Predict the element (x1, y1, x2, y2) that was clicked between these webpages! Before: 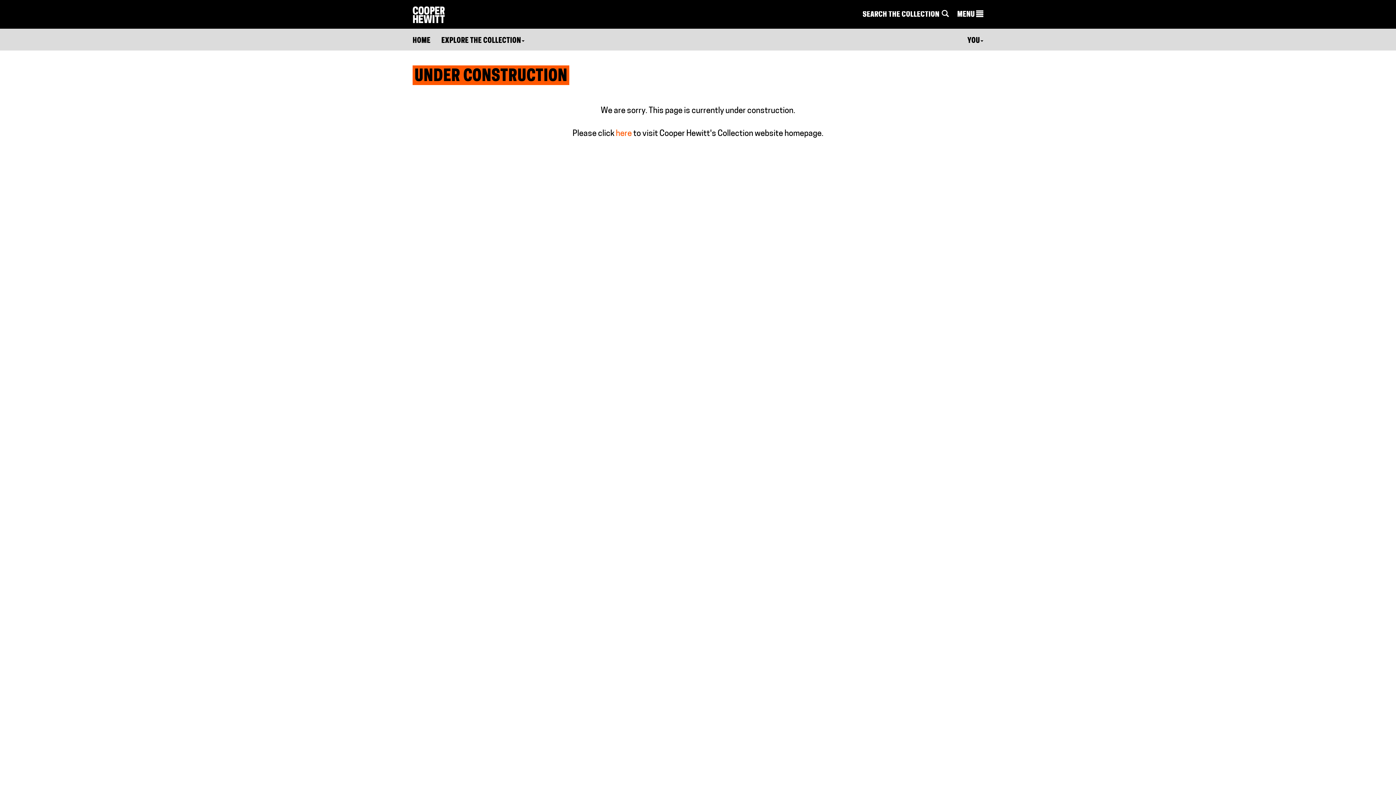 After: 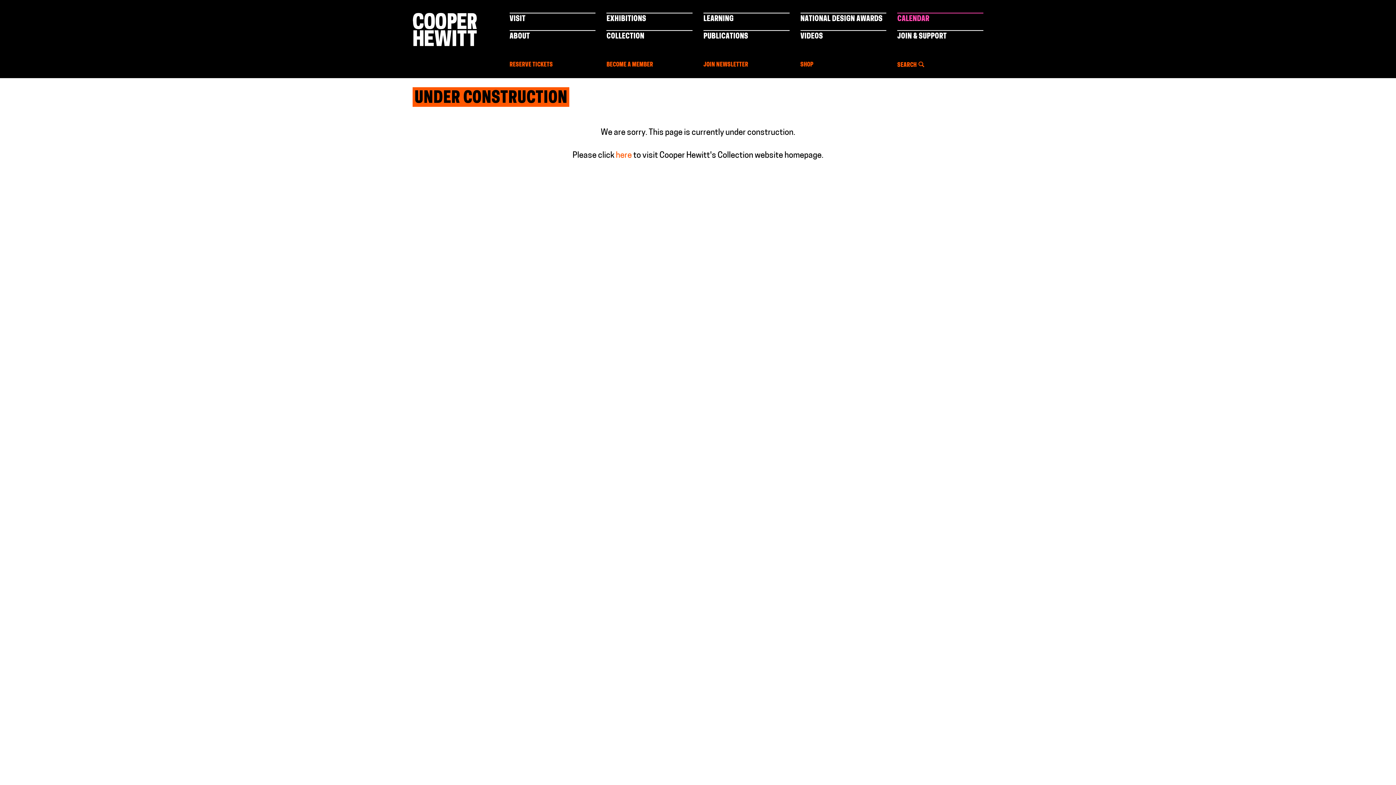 Action: label: MENU  bbox: (957, 9, 983, 20)